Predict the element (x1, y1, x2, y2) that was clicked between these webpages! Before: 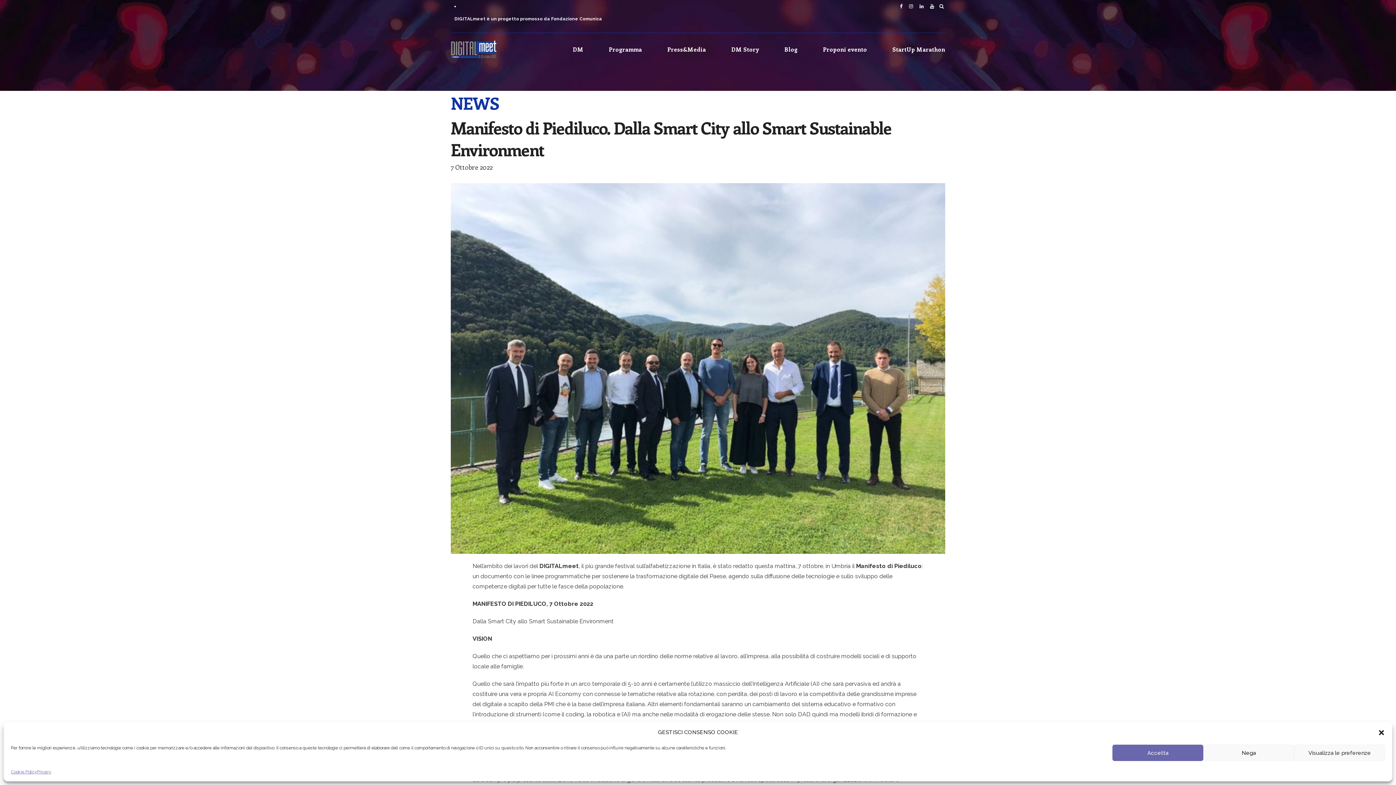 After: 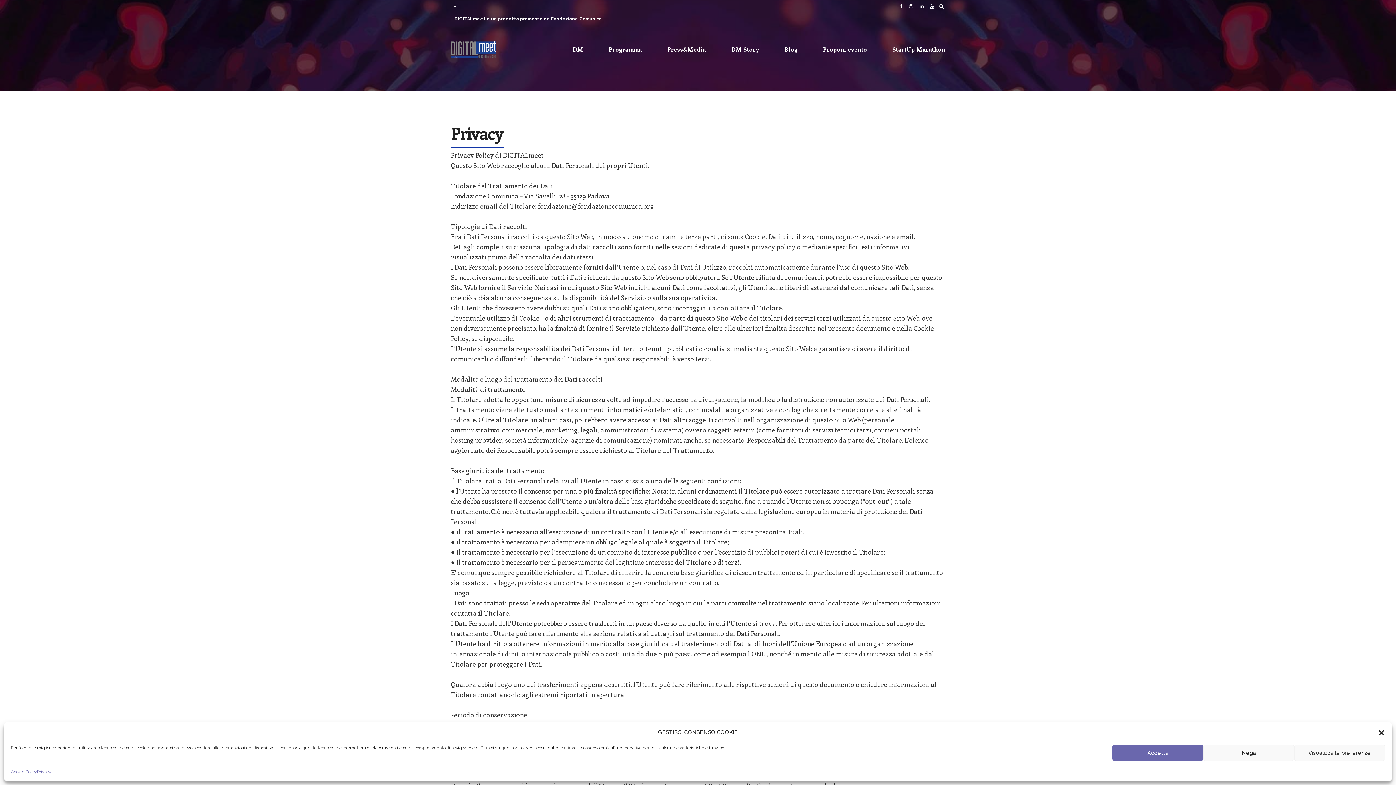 Action: bbox: (37, 768, 51, 776) label: Privacy